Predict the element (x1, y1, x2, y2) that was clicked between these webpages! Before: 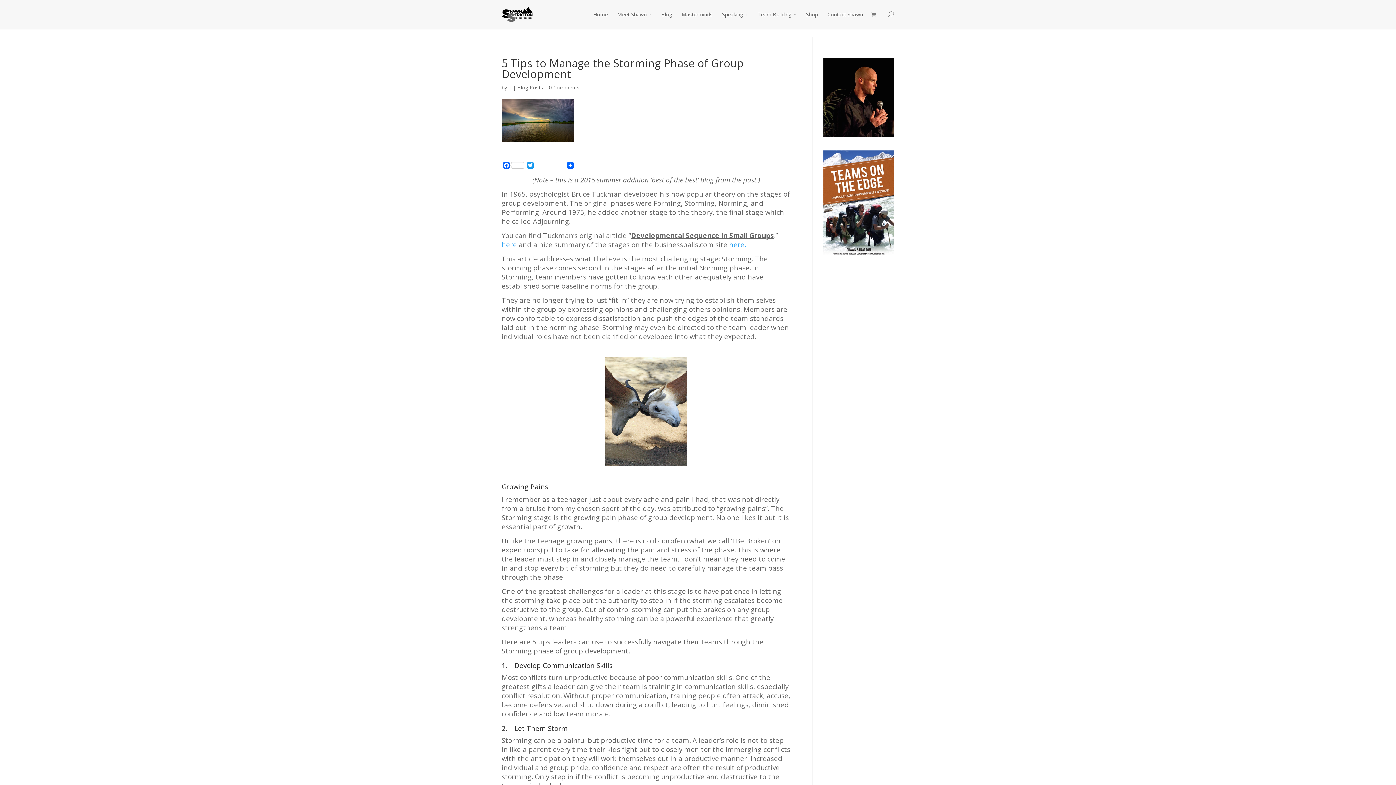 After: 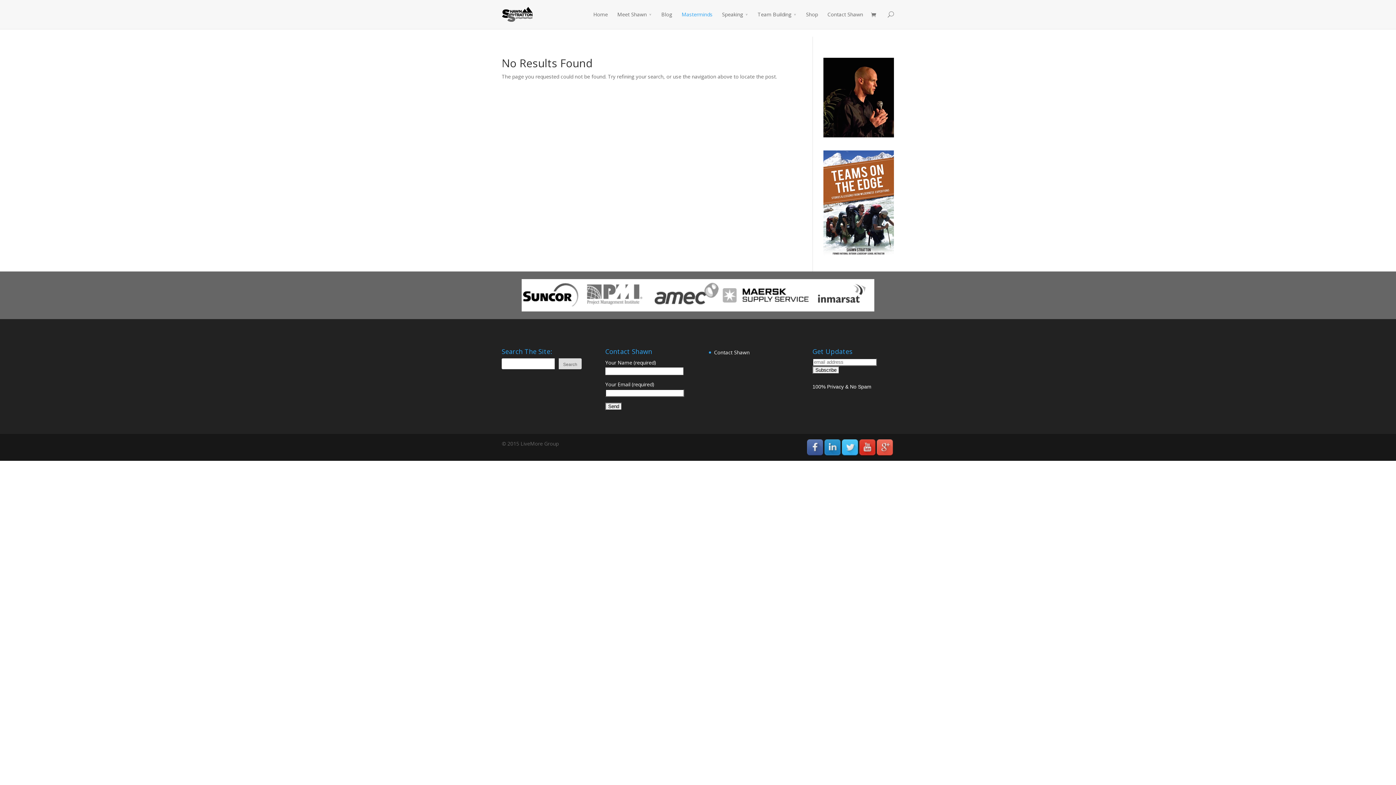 Action: label: Masterminds bbox: (681, 10, 712, 29)